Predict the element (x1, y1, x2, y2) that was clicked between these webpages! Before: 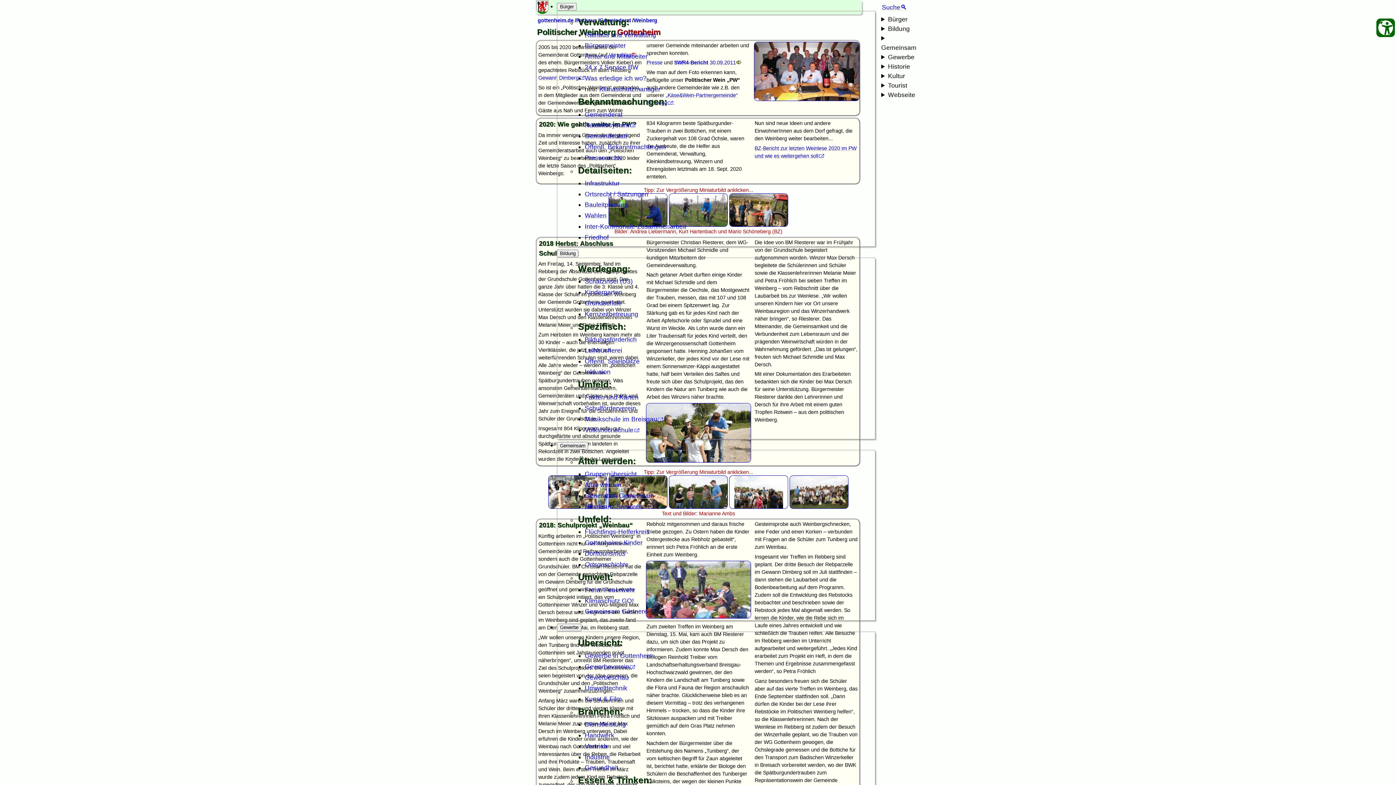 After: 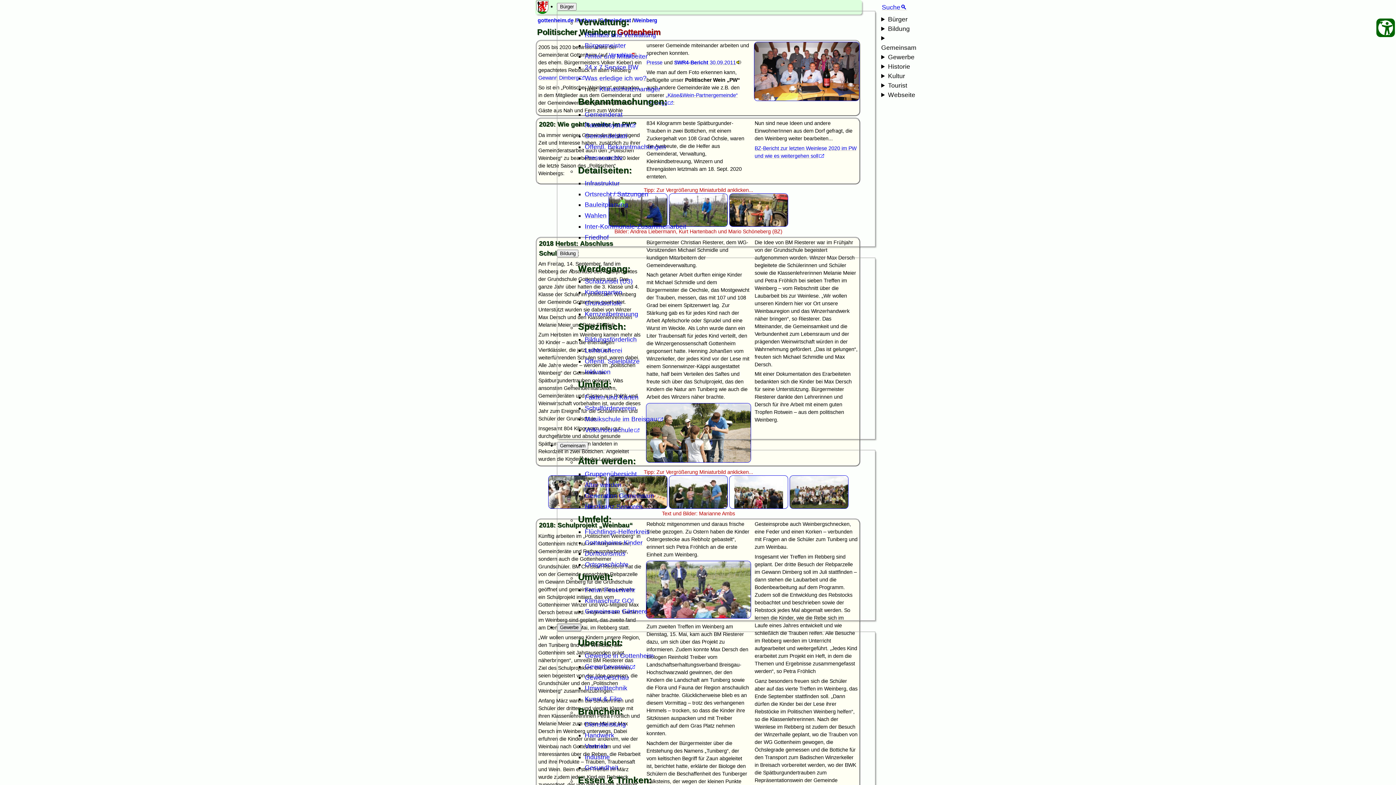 Action: bbox: (557, 624, 581, 631) label: Gewerbe